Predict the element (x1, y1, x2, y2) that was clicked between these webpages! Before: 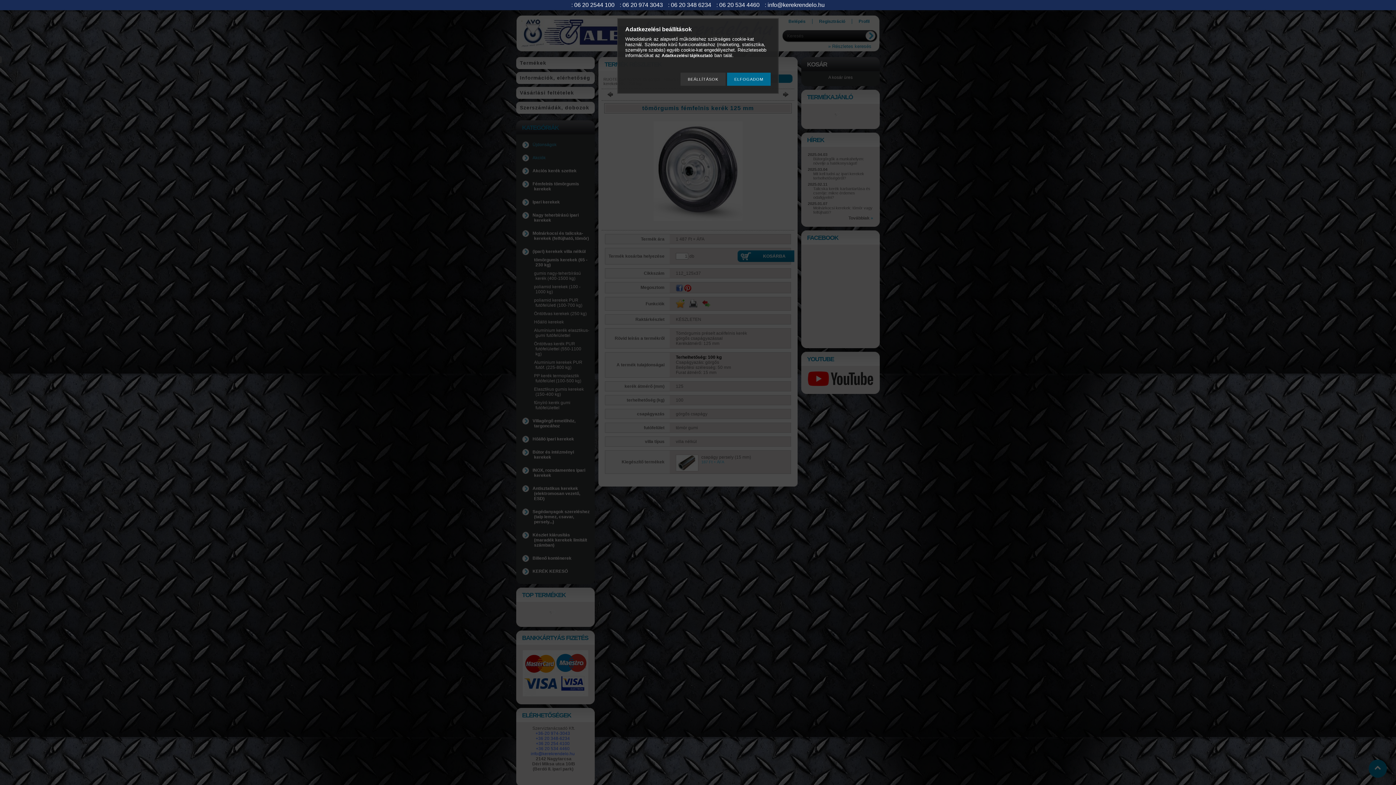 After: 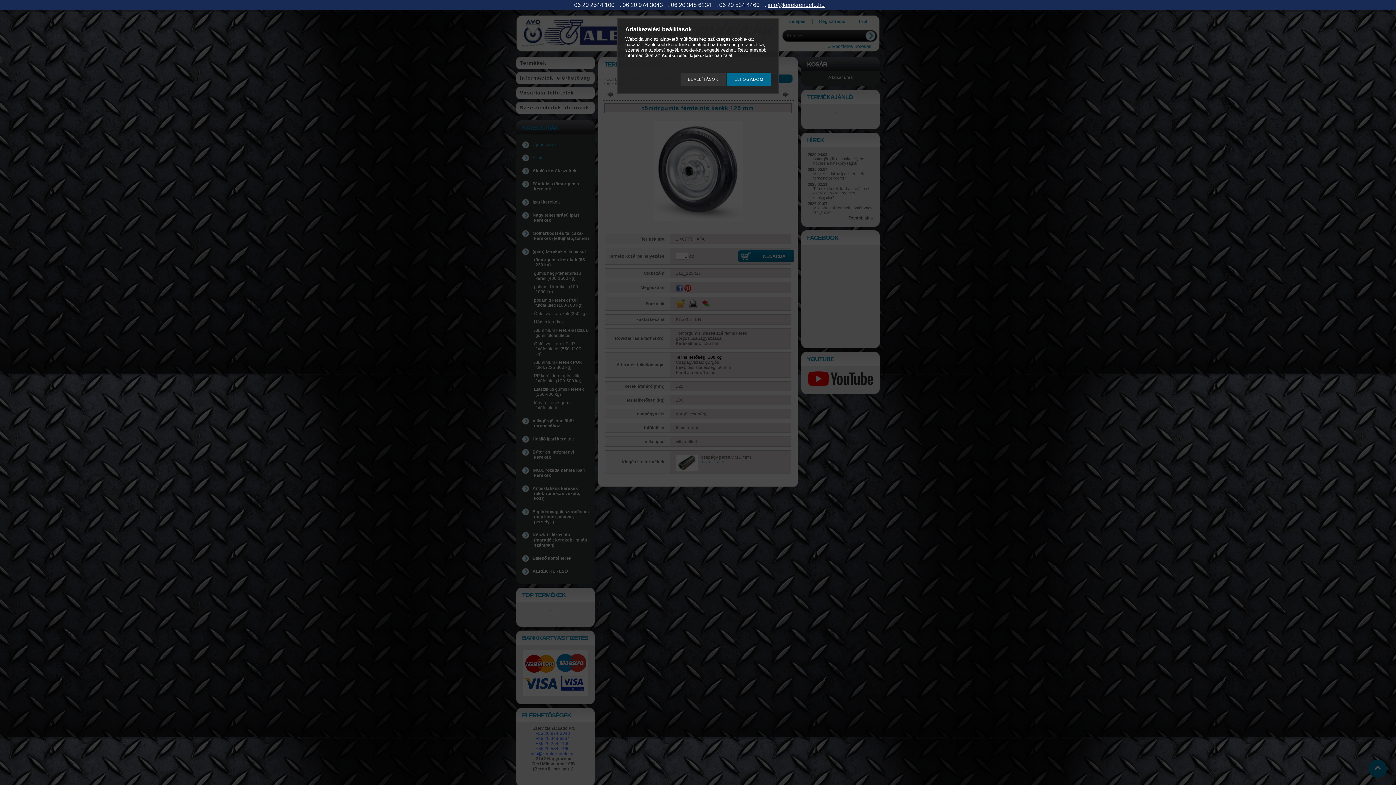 Action: bbox: (767, 1, 824, 8) label: info@kerekrendelo.hu